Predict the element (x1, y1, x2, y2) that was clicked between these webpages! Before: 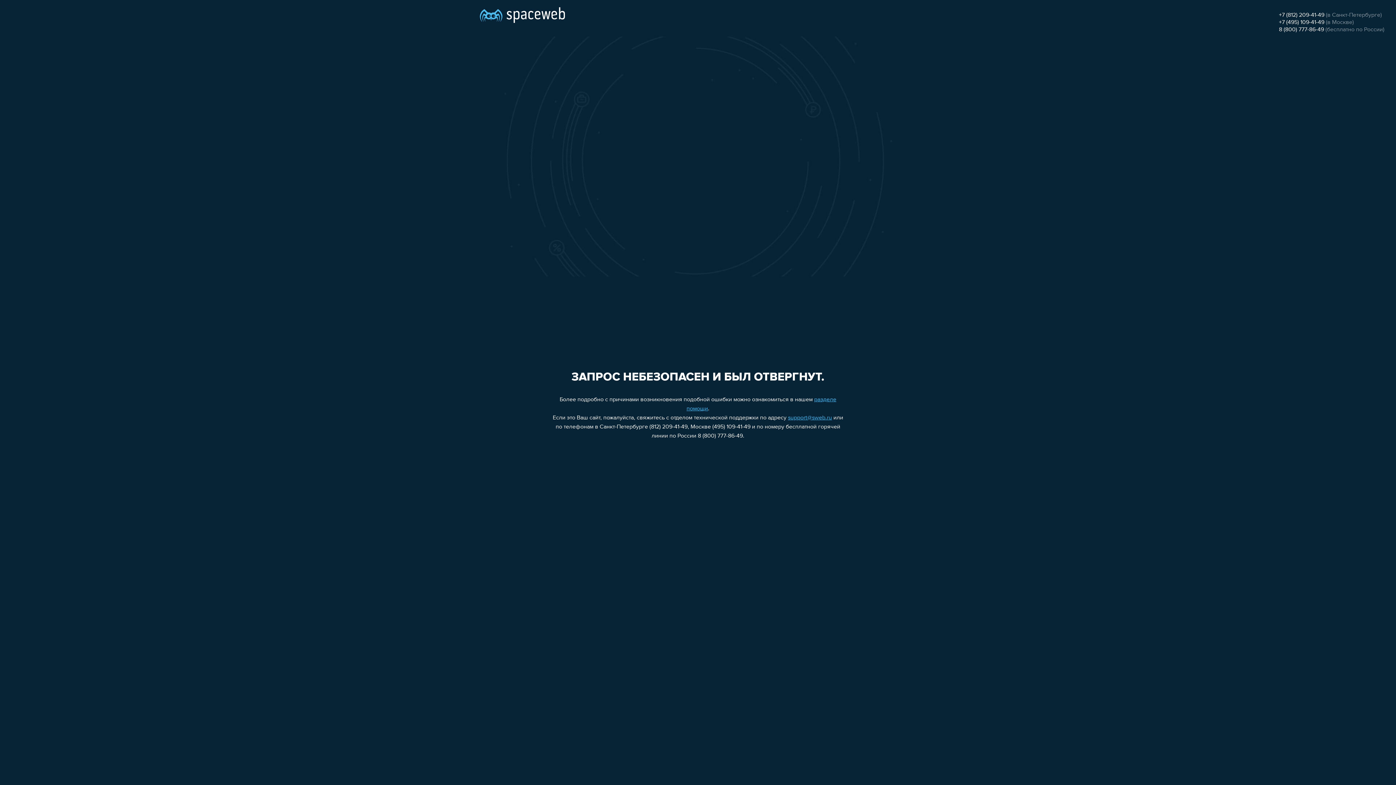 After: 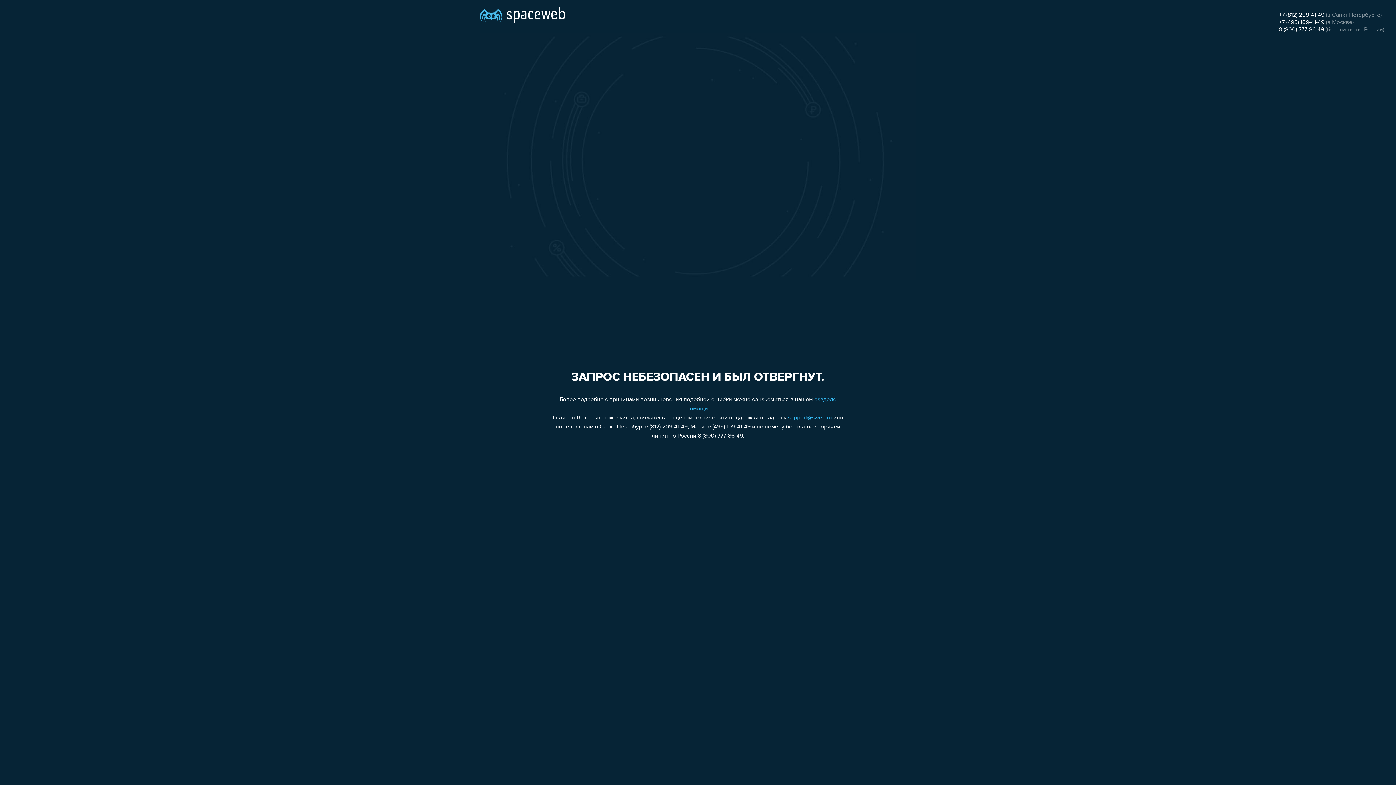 Action: label: 8 (800) 777-86-49 bbox: (1279, 26, 1324, 32)